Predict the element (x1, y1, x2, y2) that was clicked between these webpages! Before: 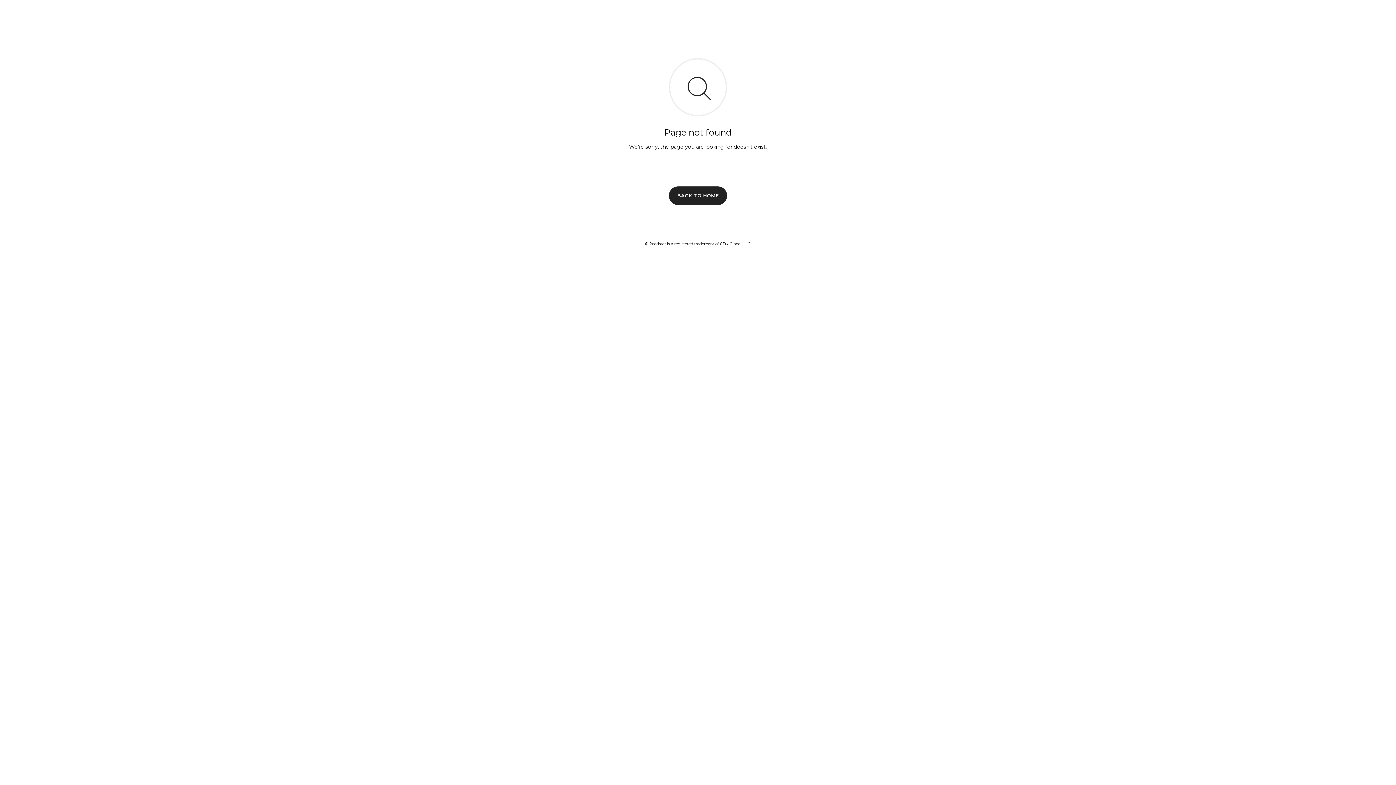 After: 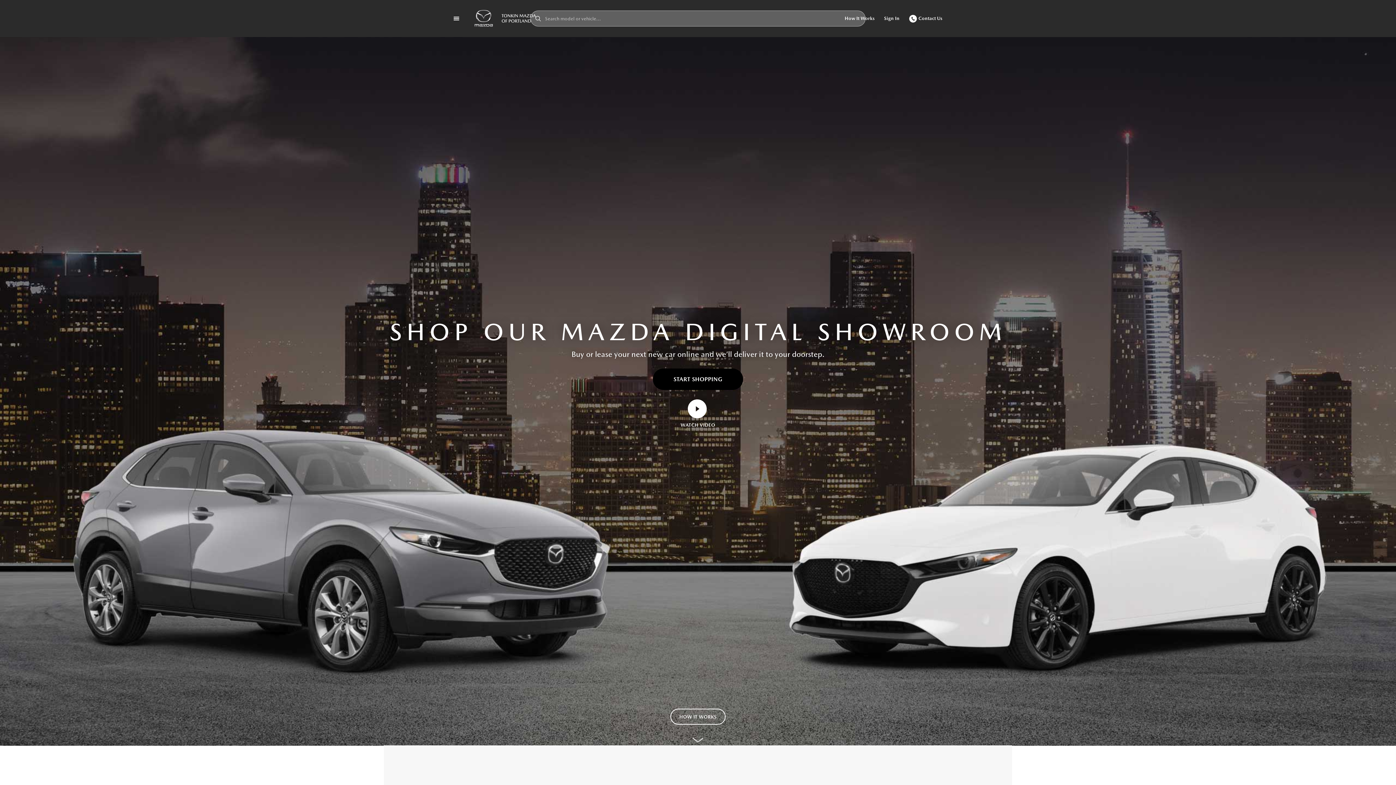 Action: bbox: (669, 186, 727, 204) label: BACK TO HOME